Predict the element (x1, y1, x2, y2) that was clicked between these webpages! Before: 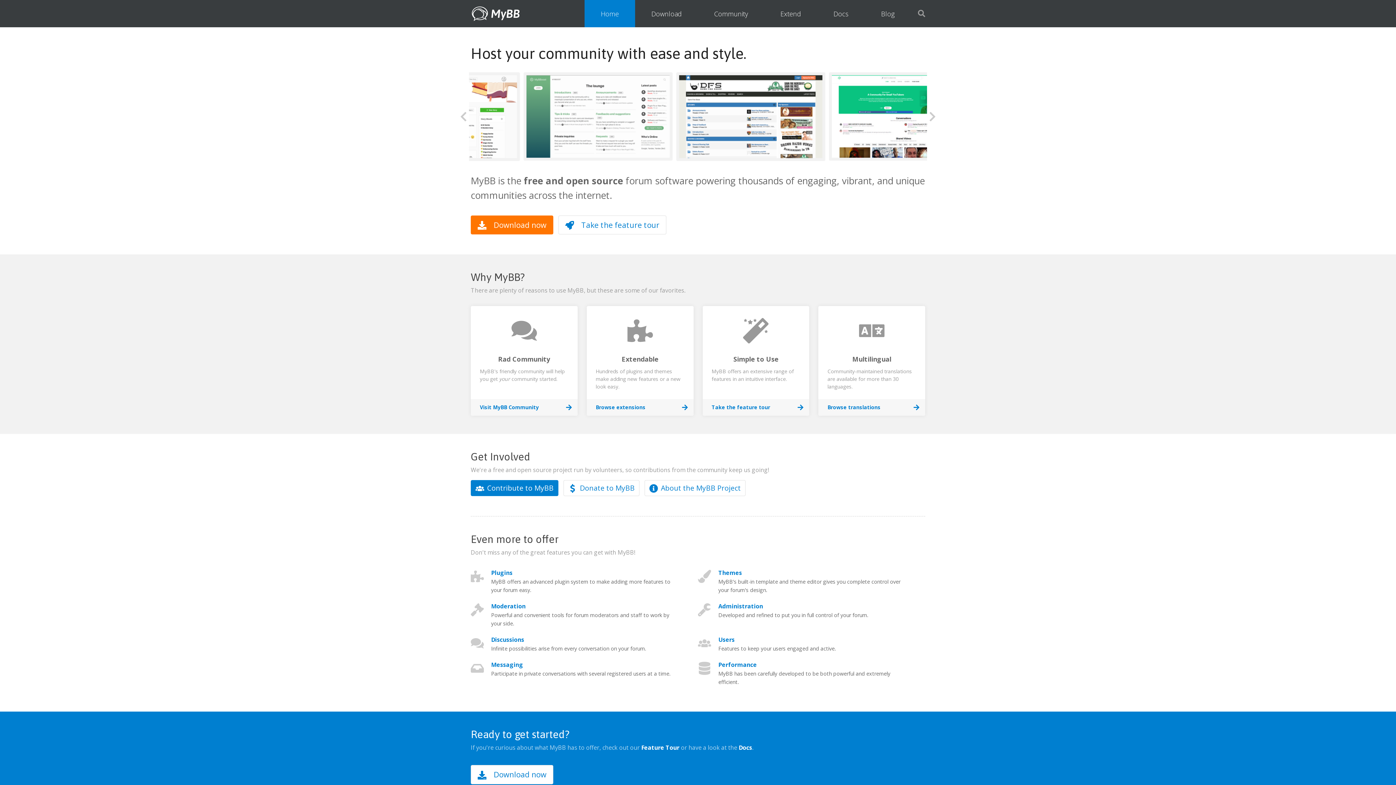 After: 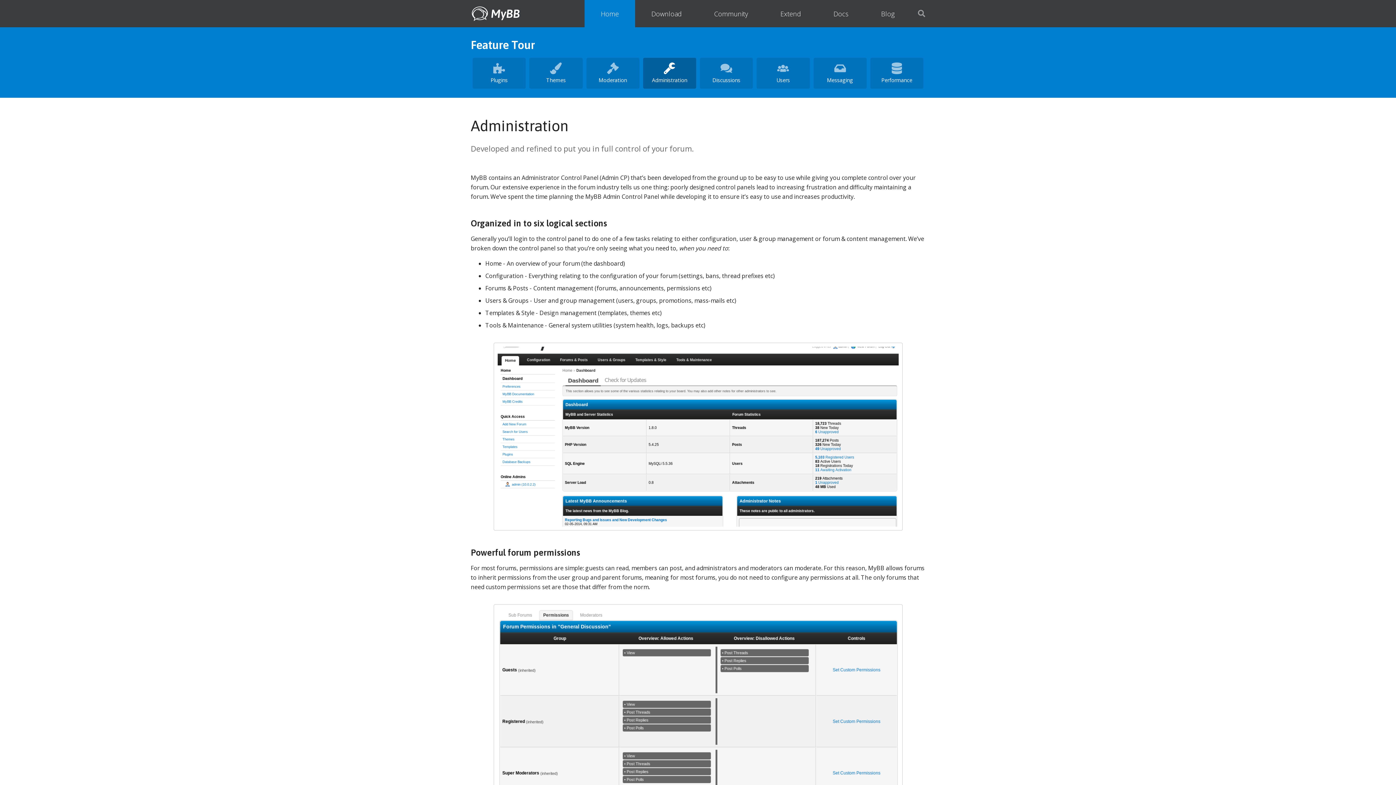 Action: label: Administration bbox: (718, 602, 763, 610)